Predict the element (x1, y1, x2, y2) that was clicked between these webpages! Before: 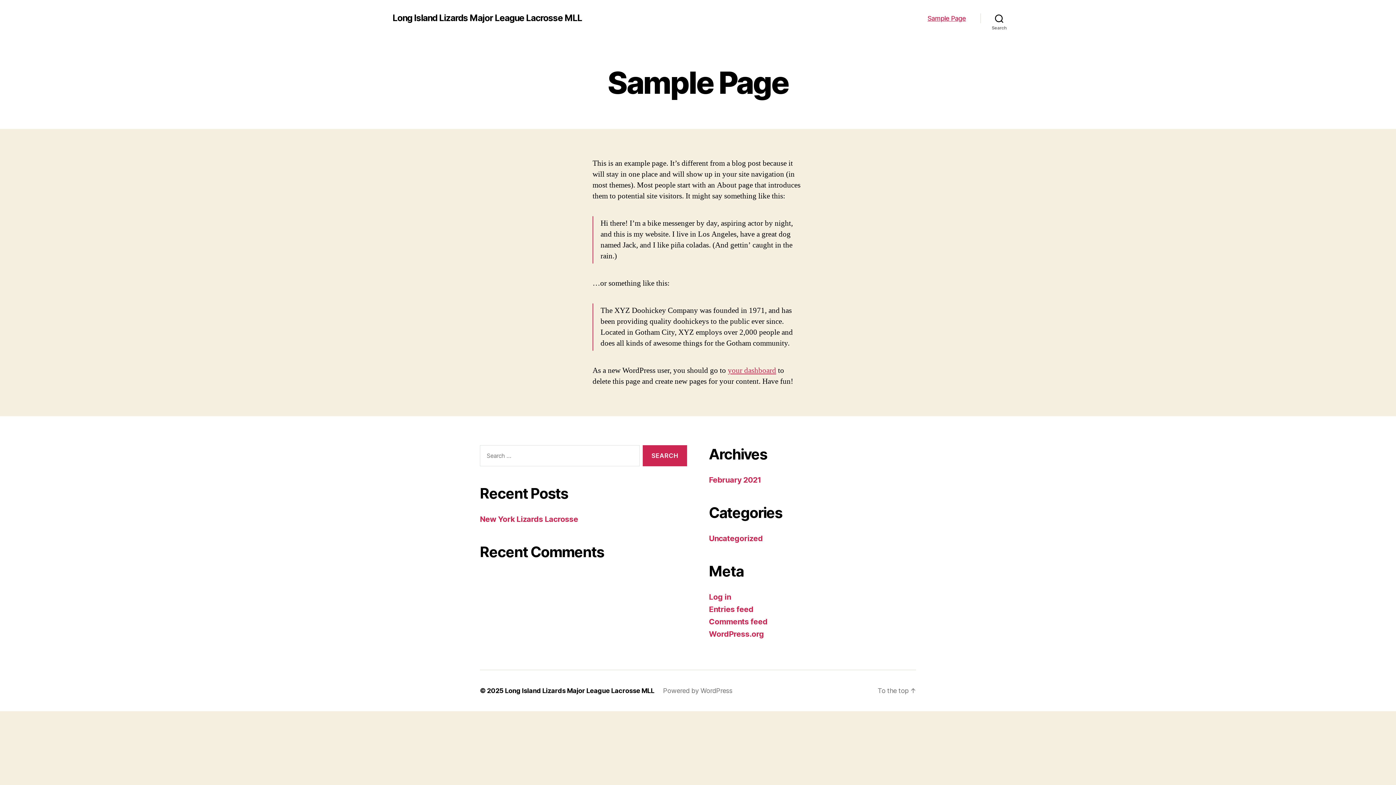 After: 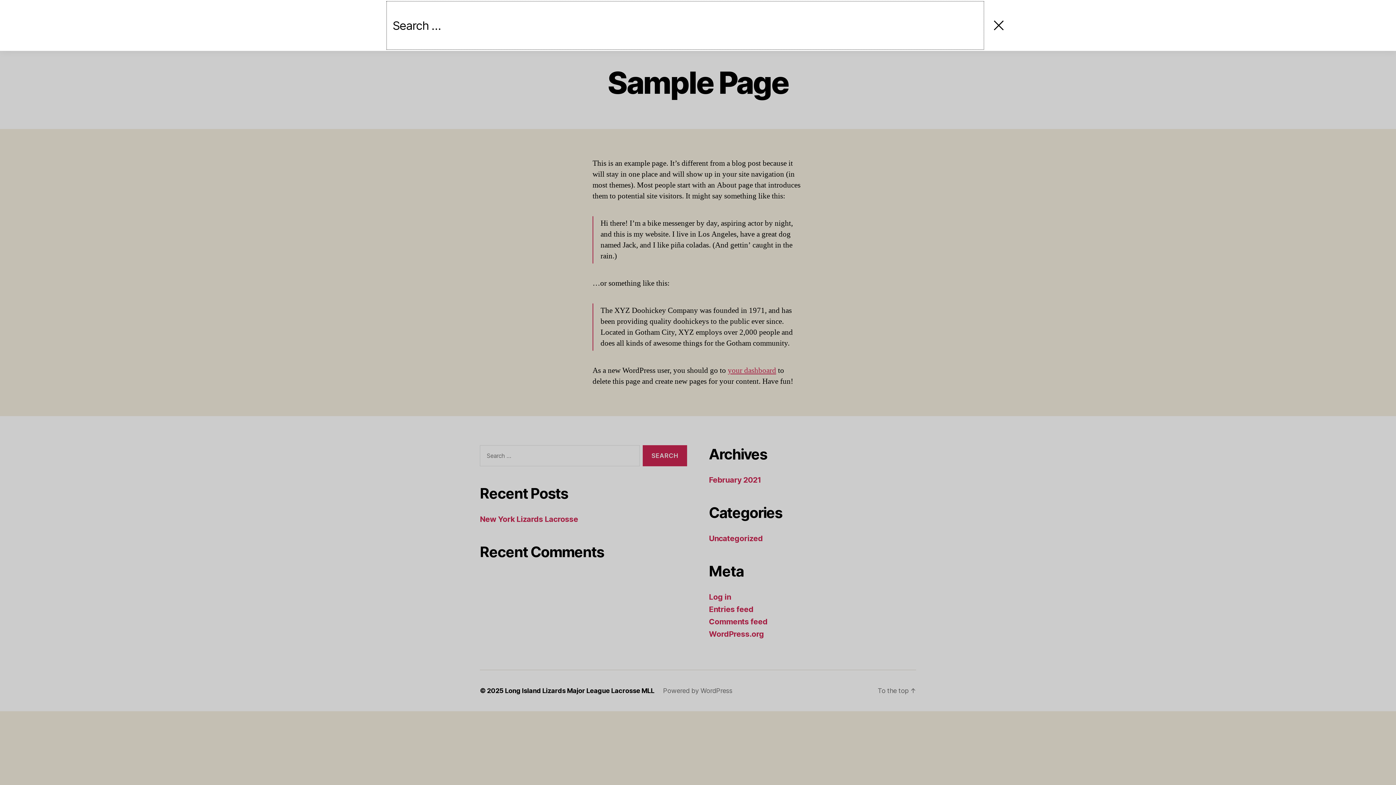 Action: label: Search bbox: (980, 10, 1018, 26)